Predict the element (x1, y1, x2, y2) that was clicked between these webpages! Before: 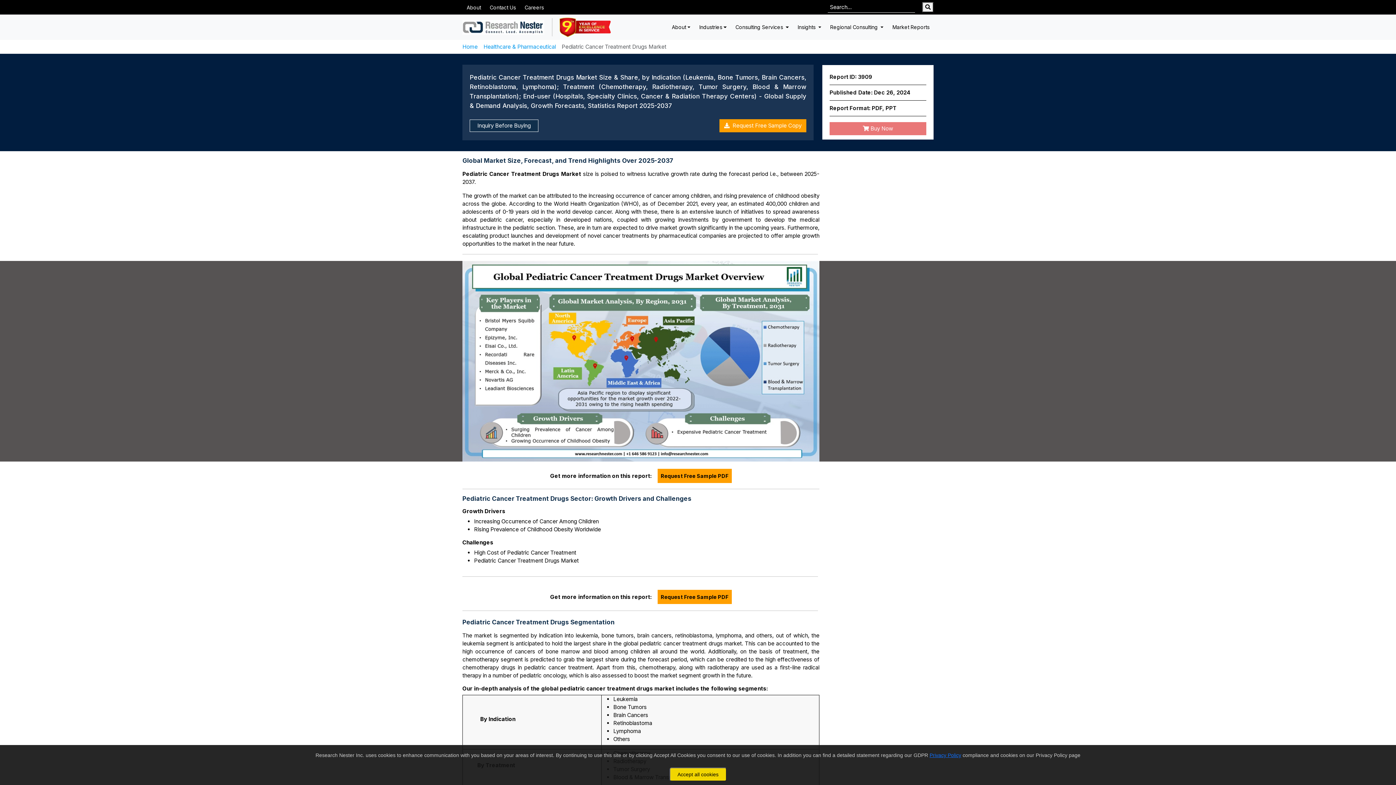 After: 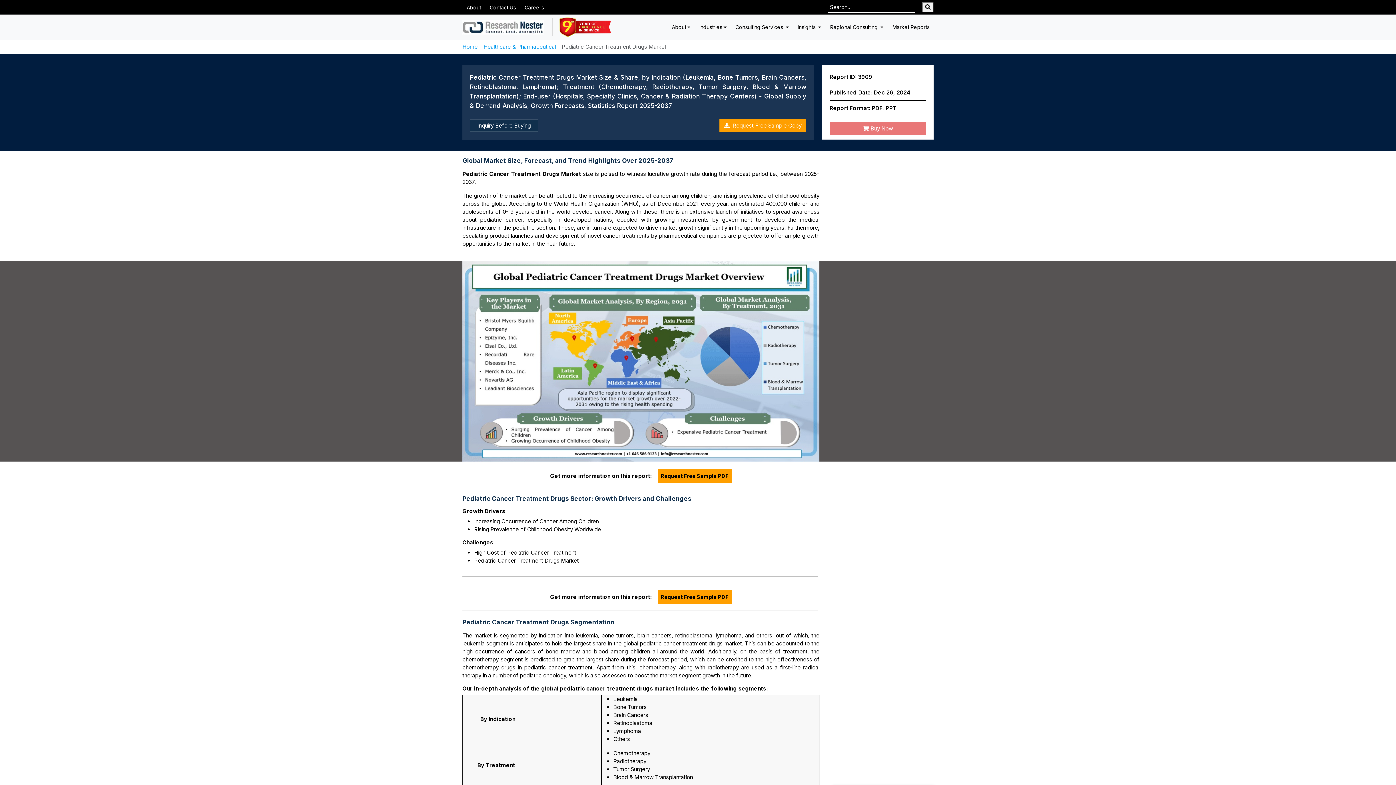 Action: label: Accept all cookies bbox: (669, 768, 726, 781)